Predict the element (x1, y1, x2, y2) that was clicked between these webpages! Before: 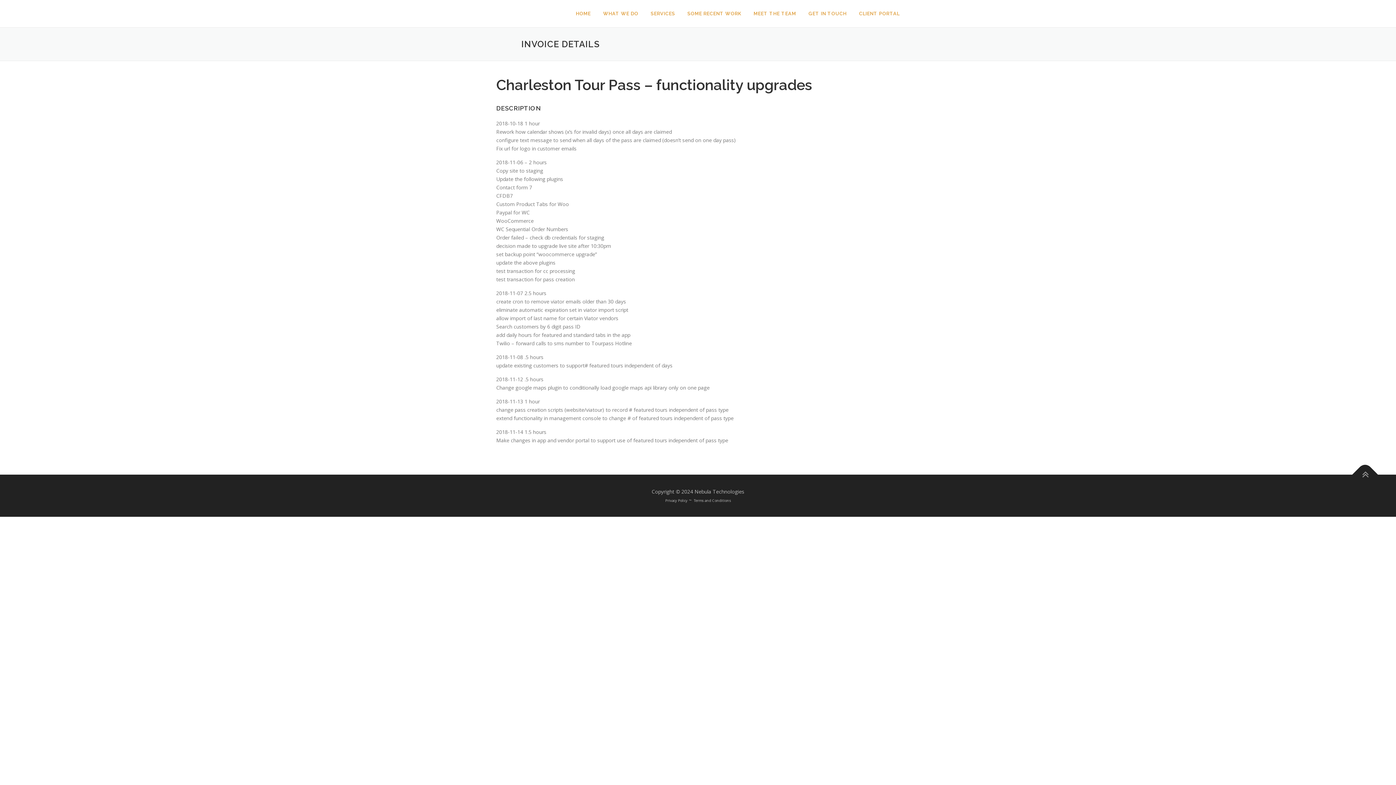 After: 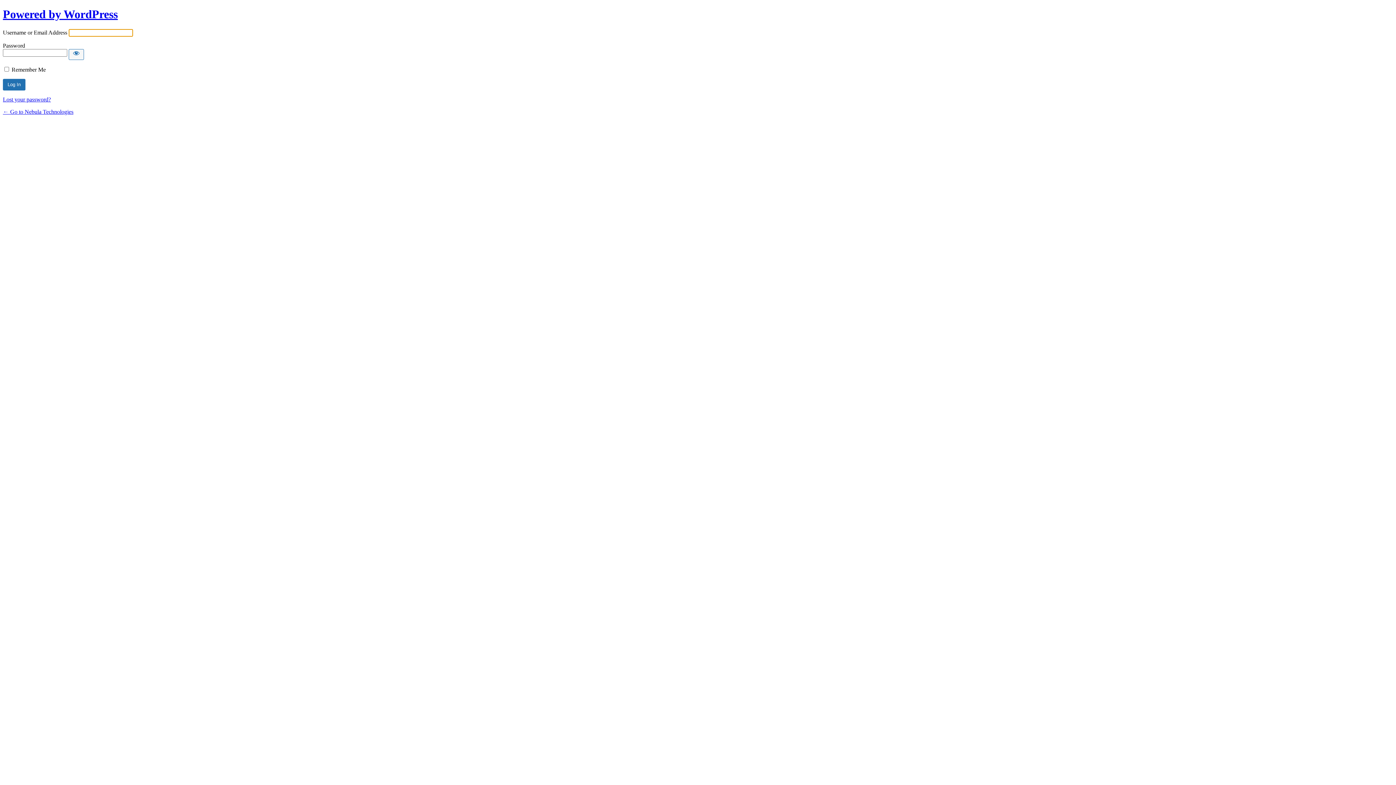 Action: label: CLIENT PORTAL bbox: (853, 0, 900, 27)